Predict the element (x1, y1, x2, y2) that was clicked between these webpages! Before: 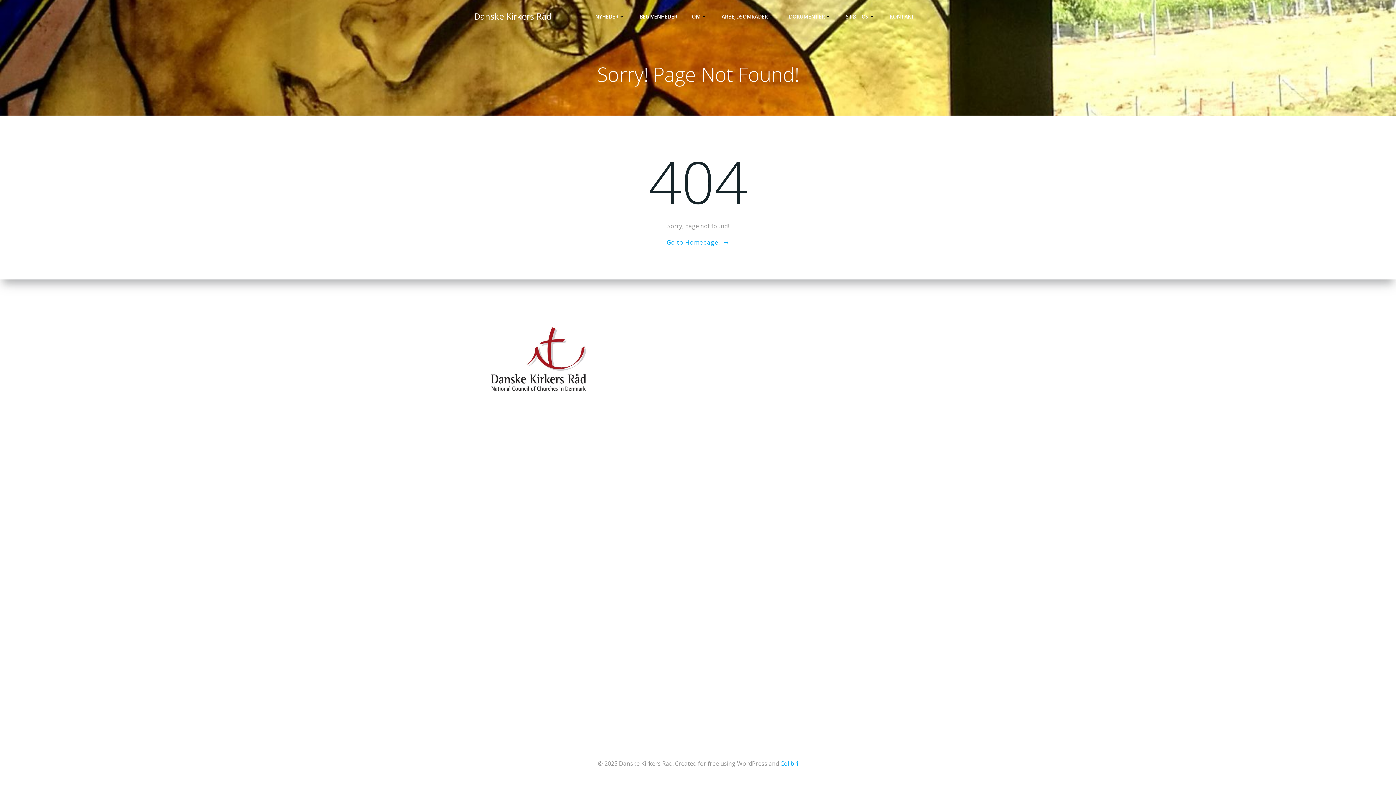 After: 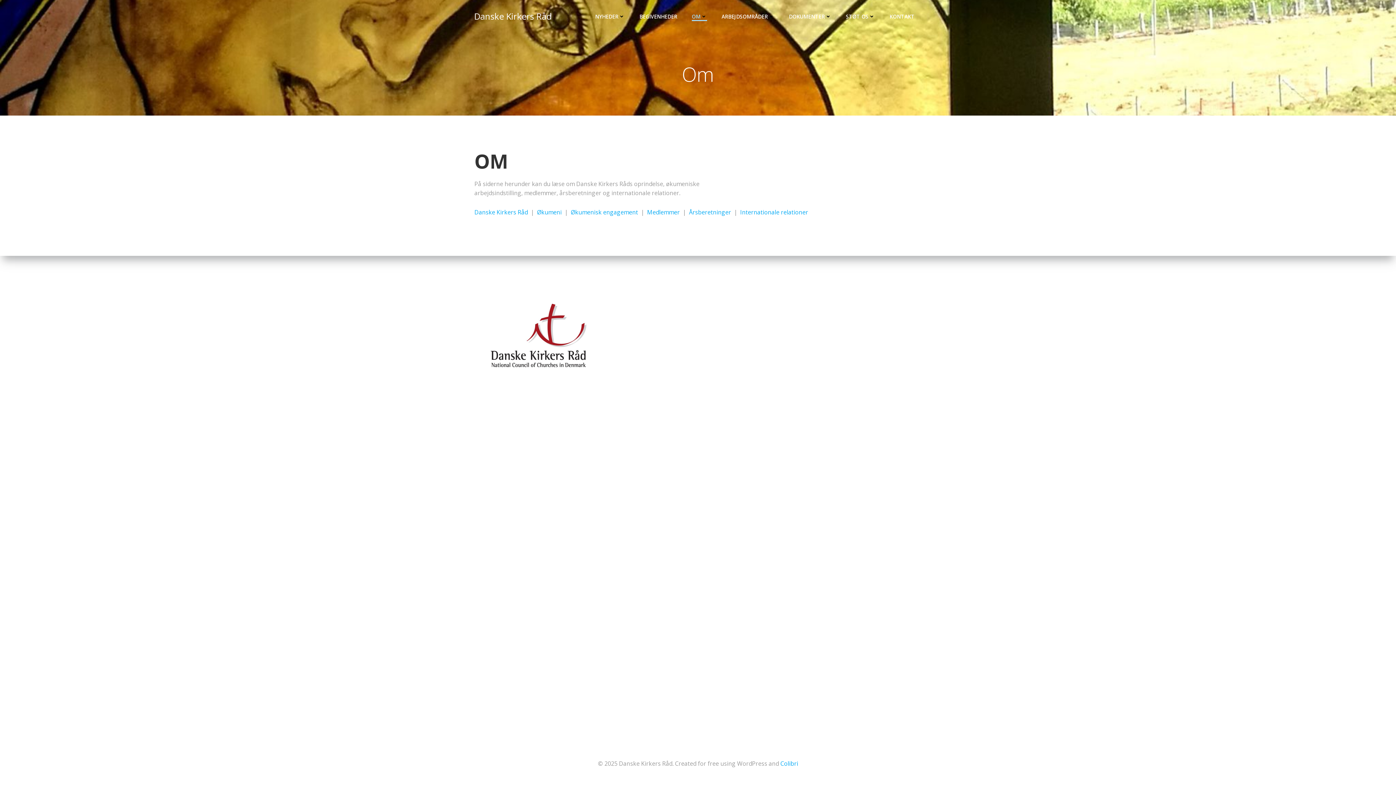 Action: bbox: (692, 12, 707, 20) label: OM